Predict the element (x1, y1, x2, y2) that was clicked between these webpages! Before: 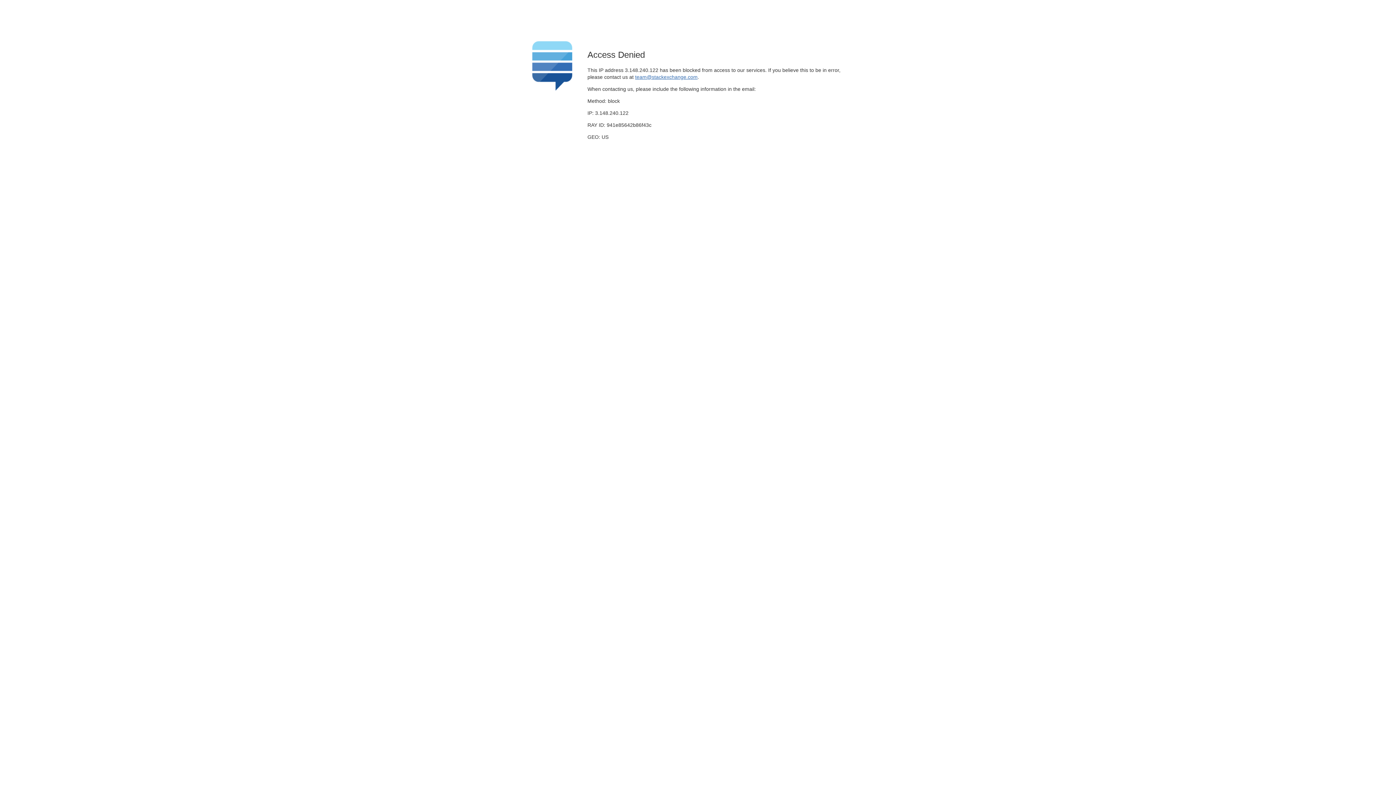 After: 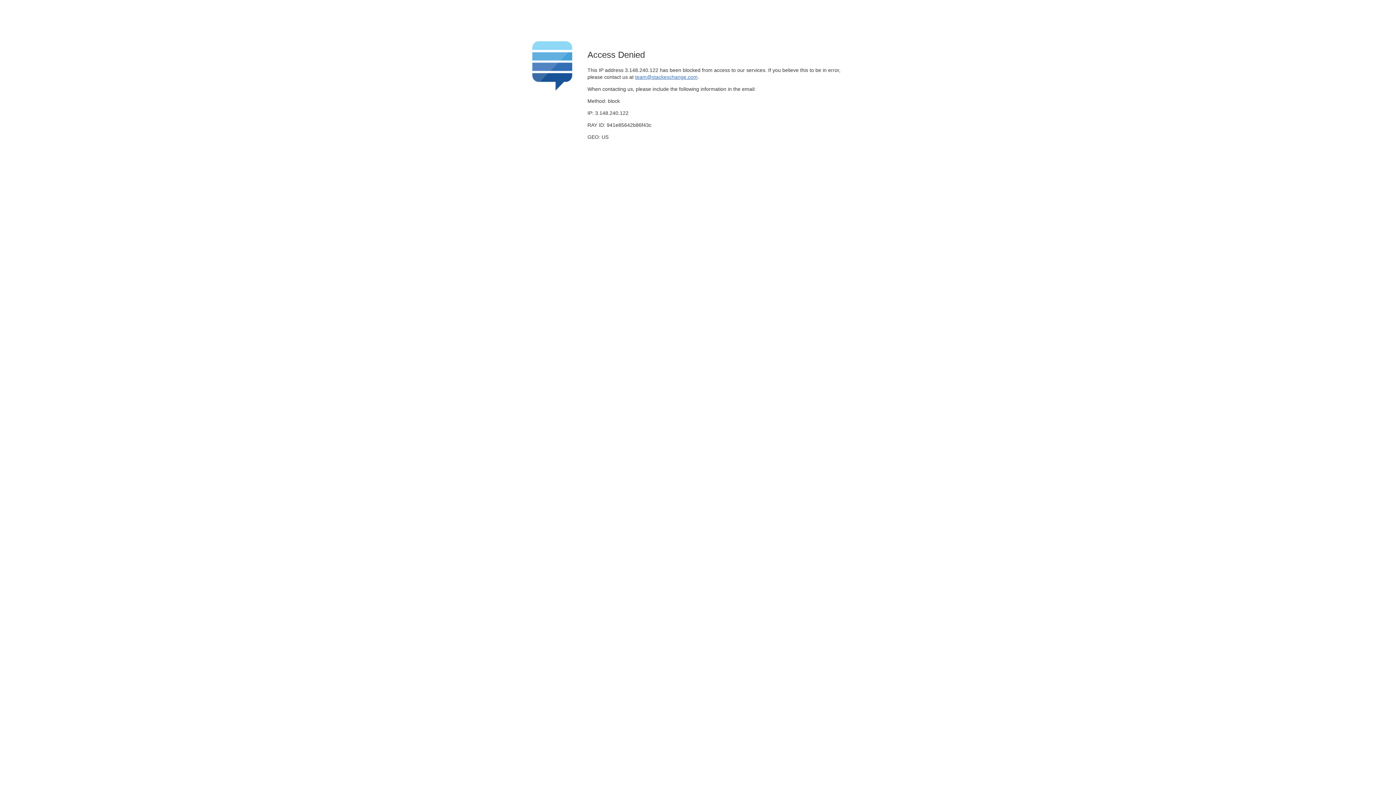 Action: bbox: (635, 74, 697, 79) label: team@stackexchange.com